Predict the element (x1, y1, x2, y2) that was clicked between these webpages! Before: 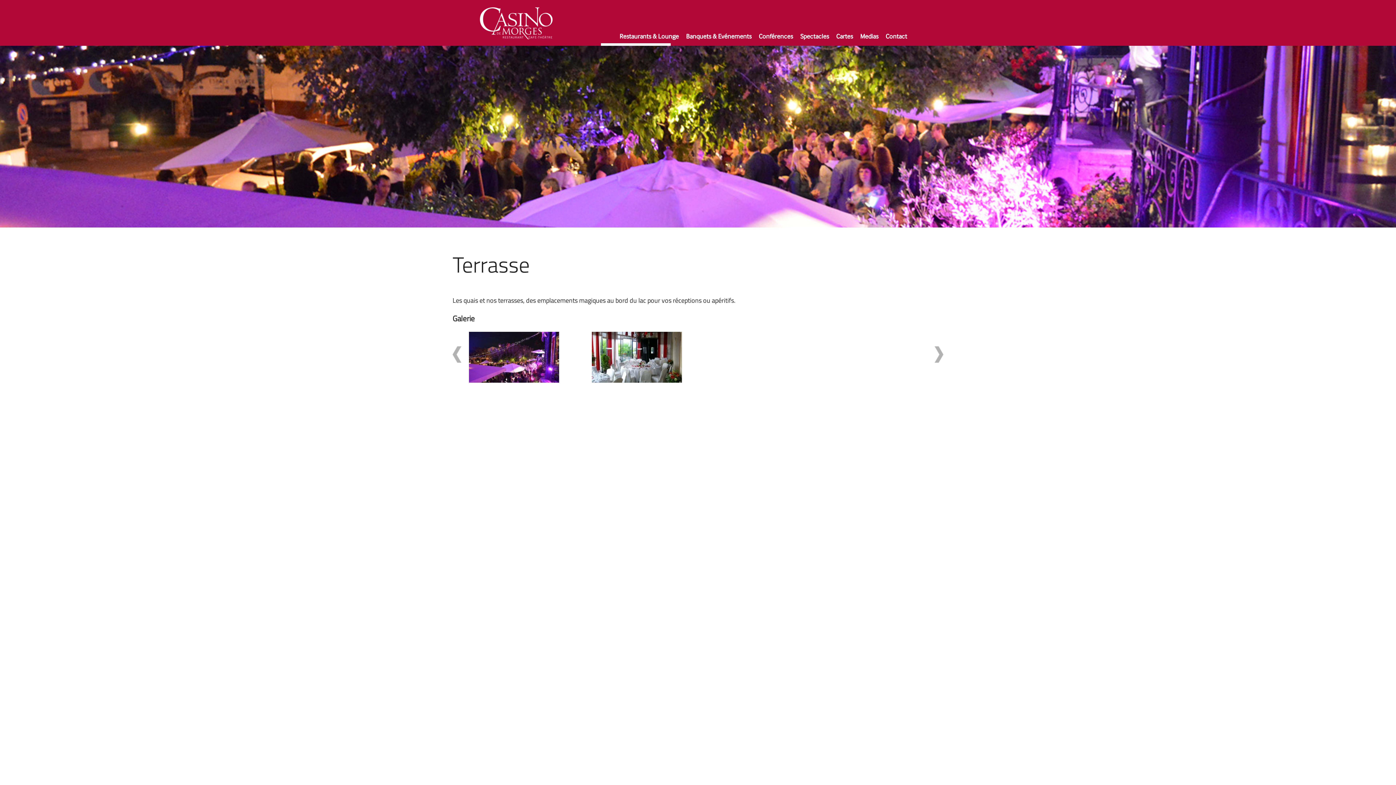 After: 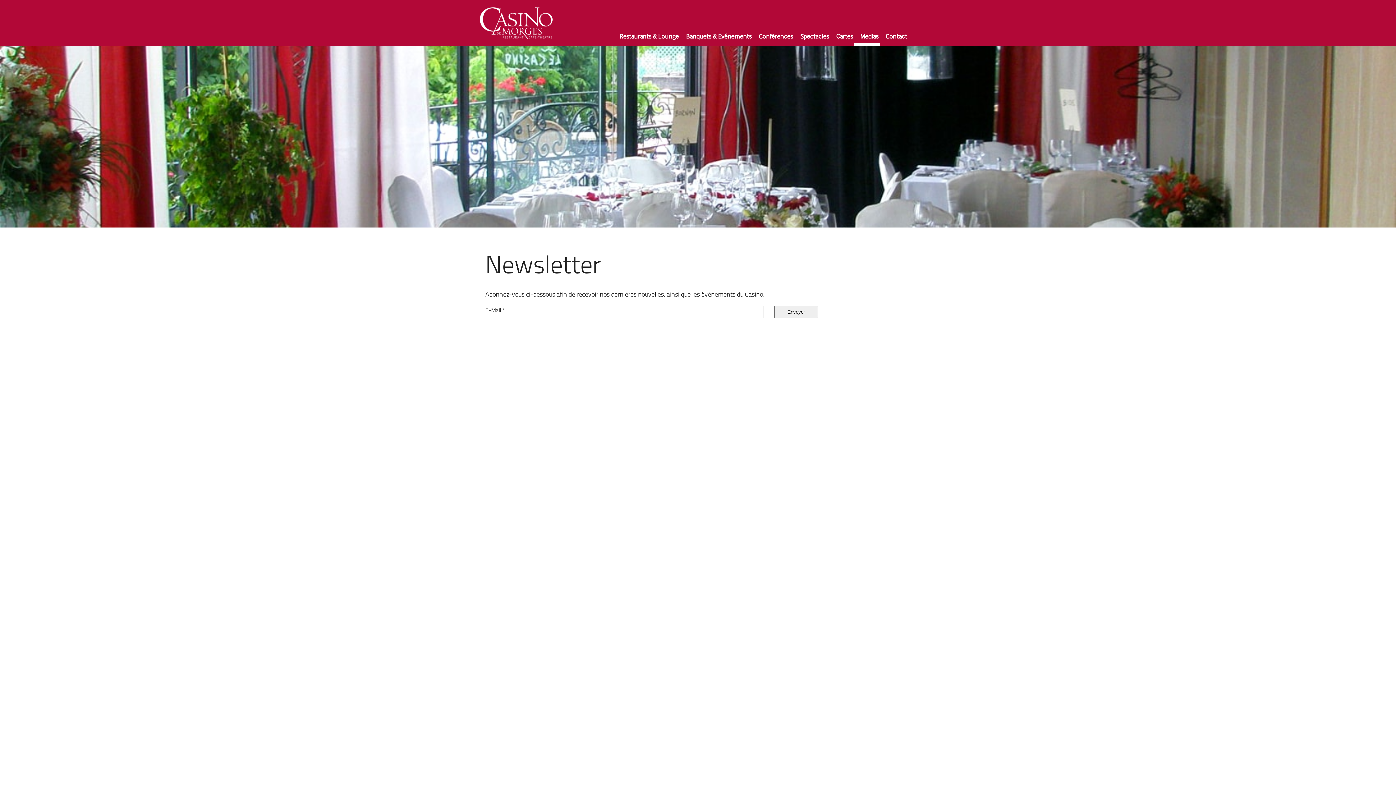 Action: bbox: (857, 32, 881, 45) label: Medias